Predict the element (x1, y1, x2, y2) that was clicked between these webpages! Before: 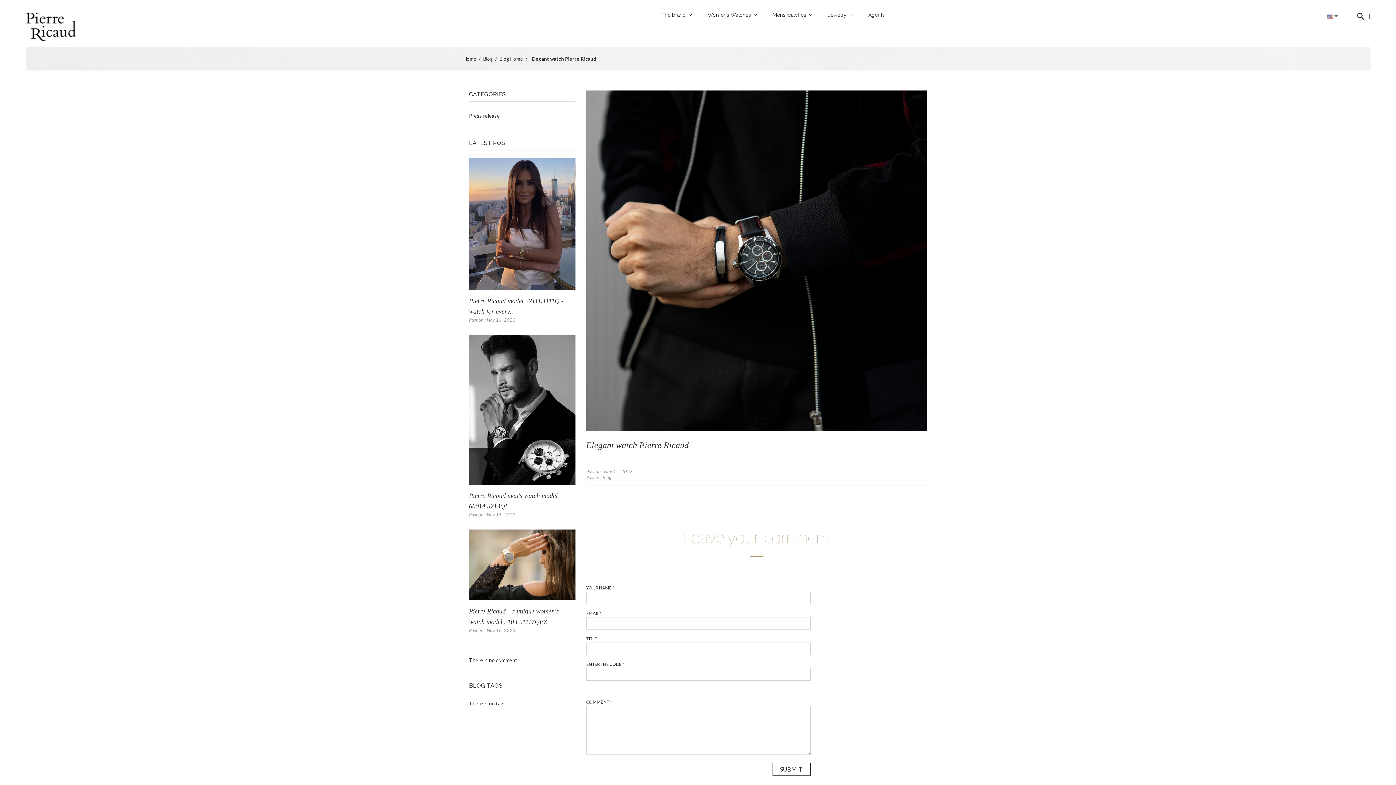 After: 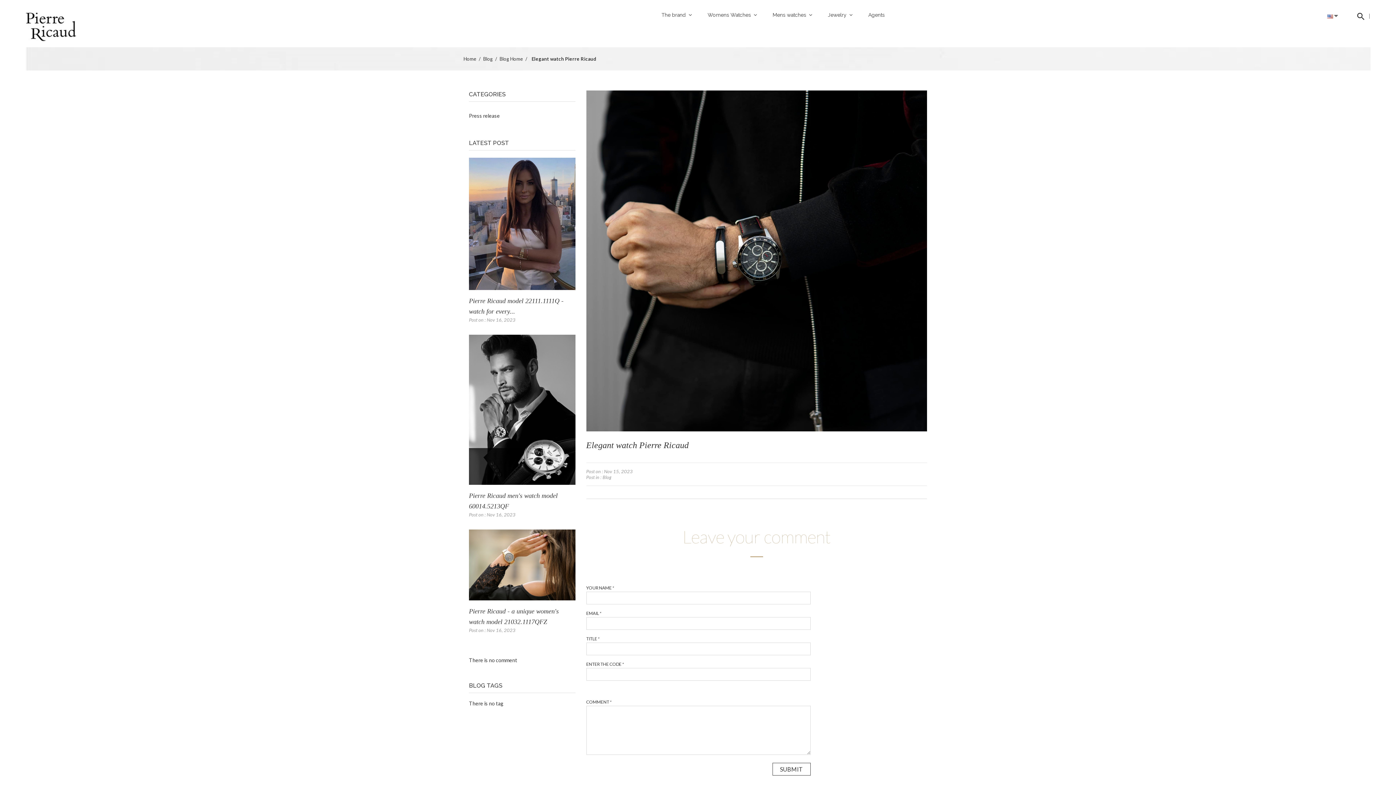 Action: bbox: (531, 56, 596, 61) label: Elegant watch Pierre Ricaud